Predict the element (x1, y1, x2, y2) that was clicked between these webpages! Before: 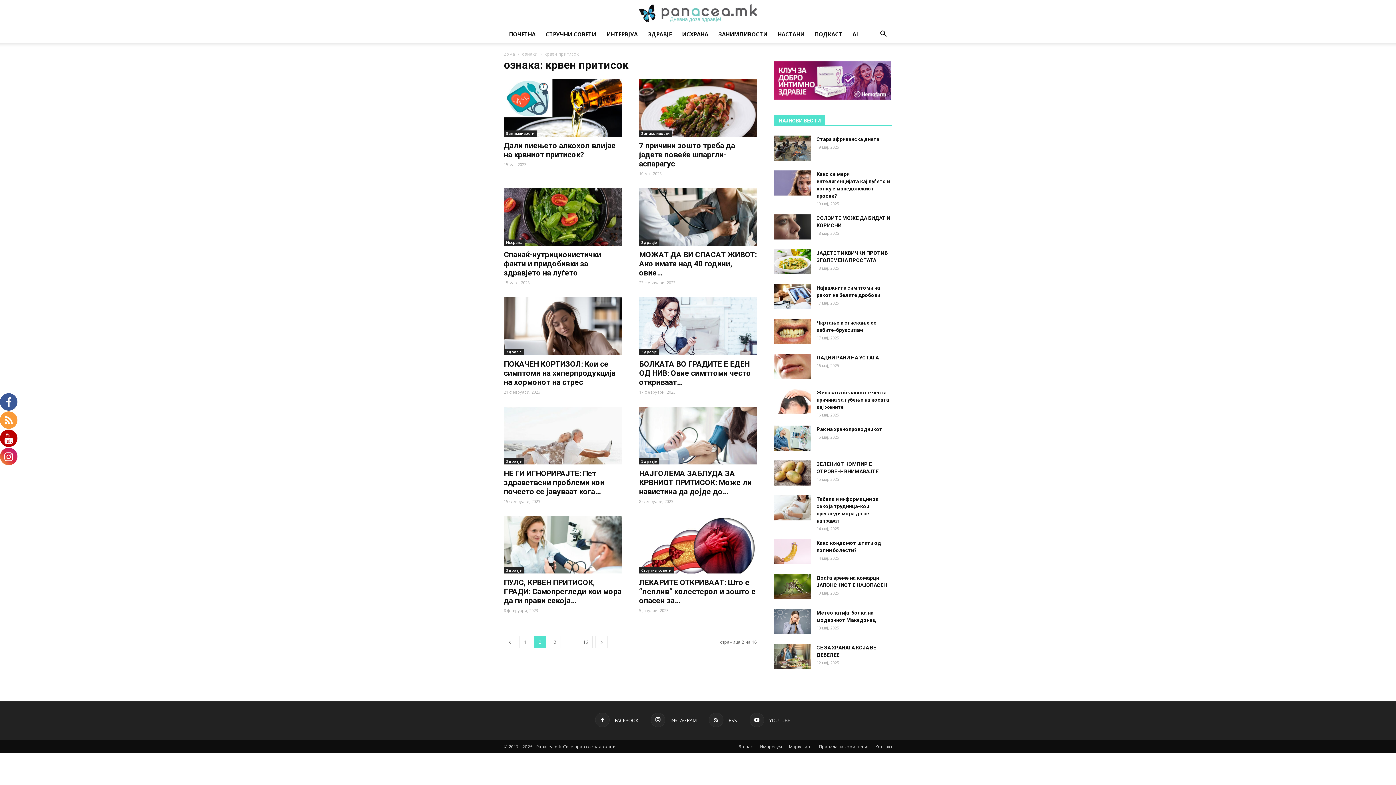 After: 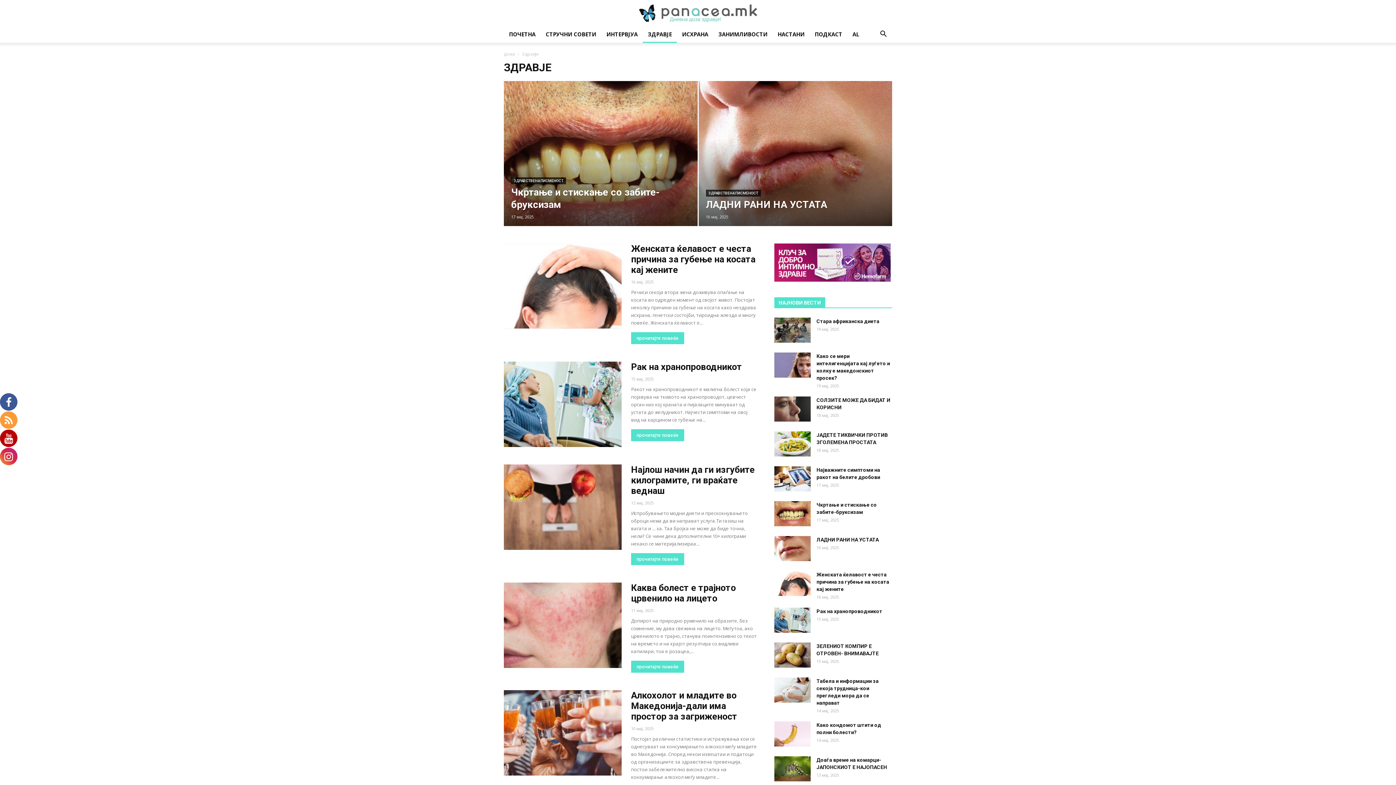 Action: bbox: (504, 349, 524, 355) label: Здравје